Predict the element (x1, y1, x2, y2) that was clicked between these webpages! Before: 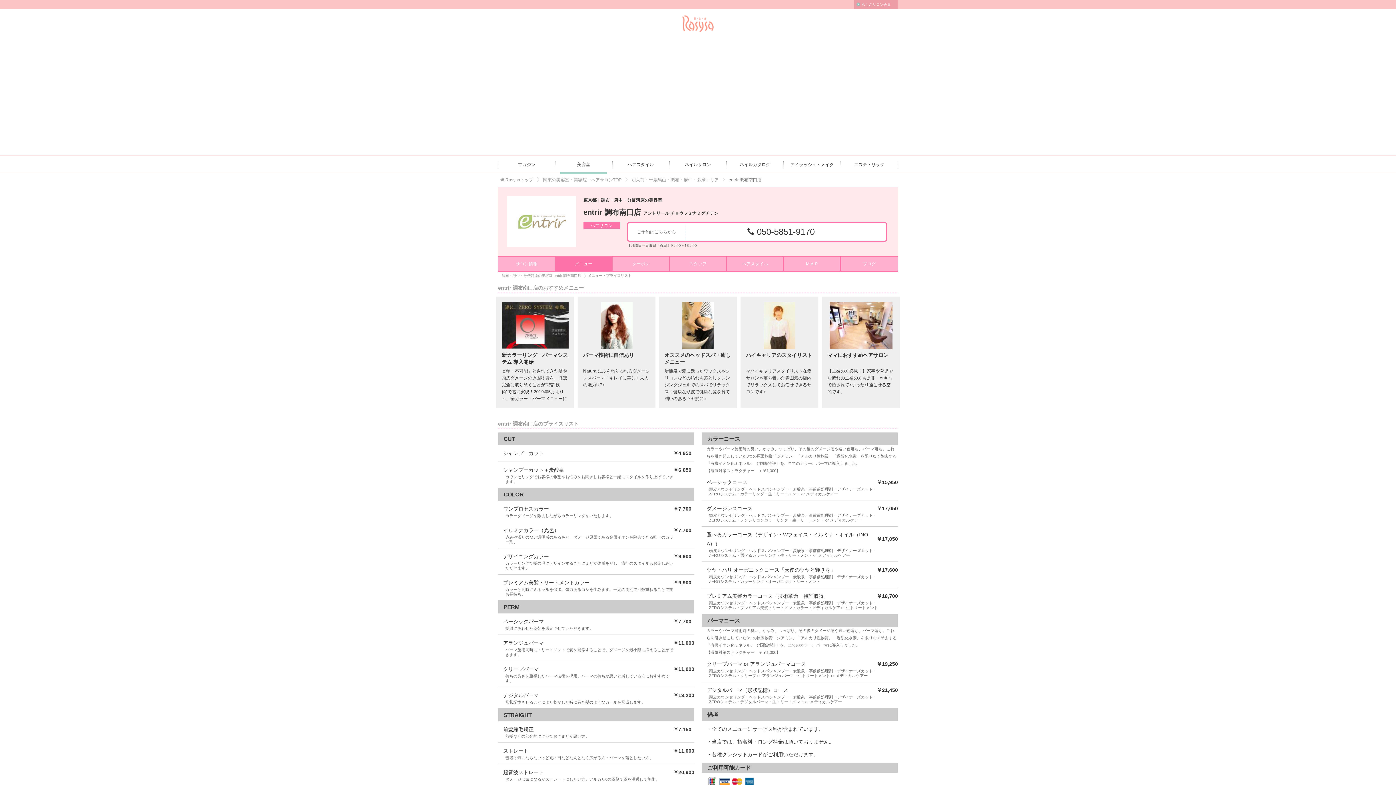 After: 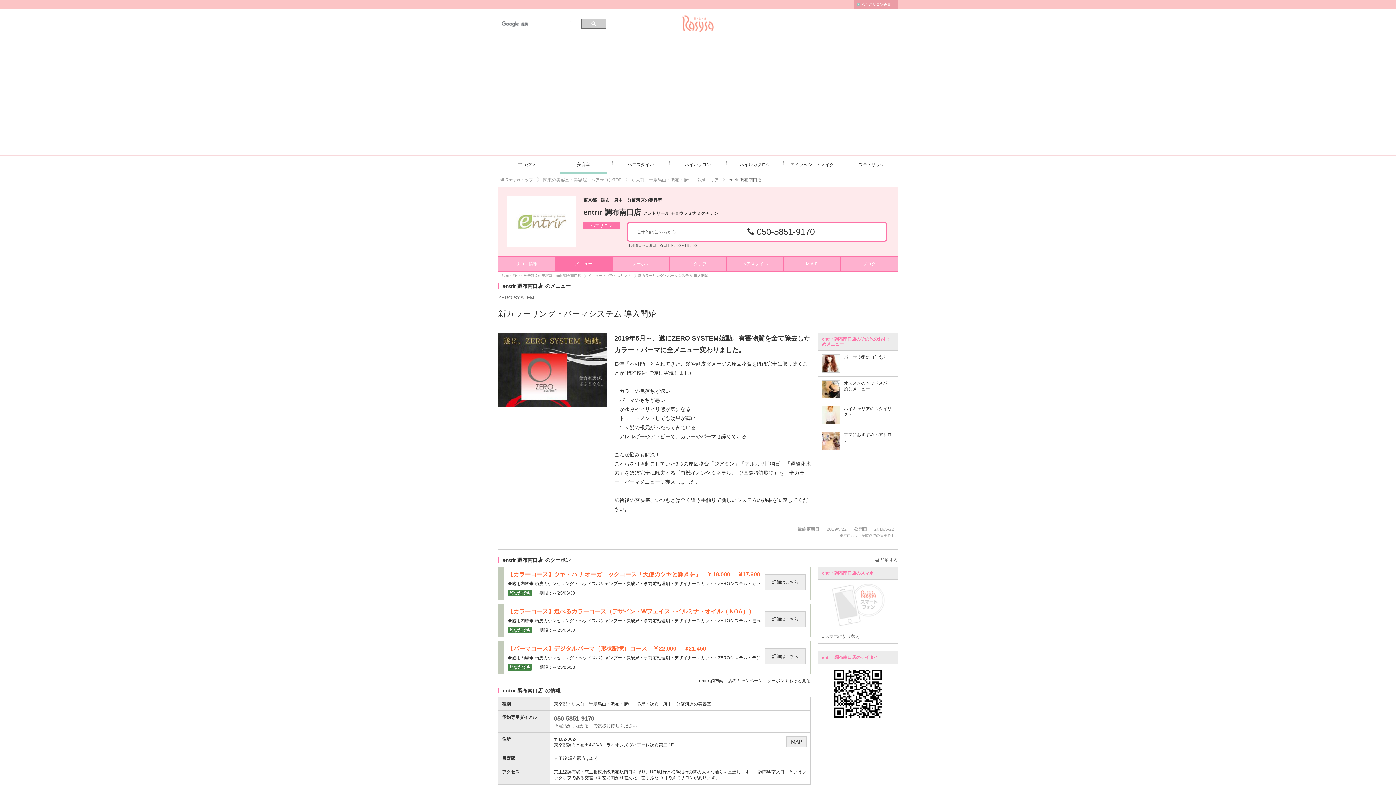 Action: bbox: (496, 296, 574, 408) label: 新カラーリング・パーマシステム 導入開始
長年「不可能」とされてきた髪や頭皮ダメージの原因物資を、ほぼ完全に取り除くことが“特許技術”で遂に実現！2019年5月より～、全カラー・パーマメニューに導入しました。